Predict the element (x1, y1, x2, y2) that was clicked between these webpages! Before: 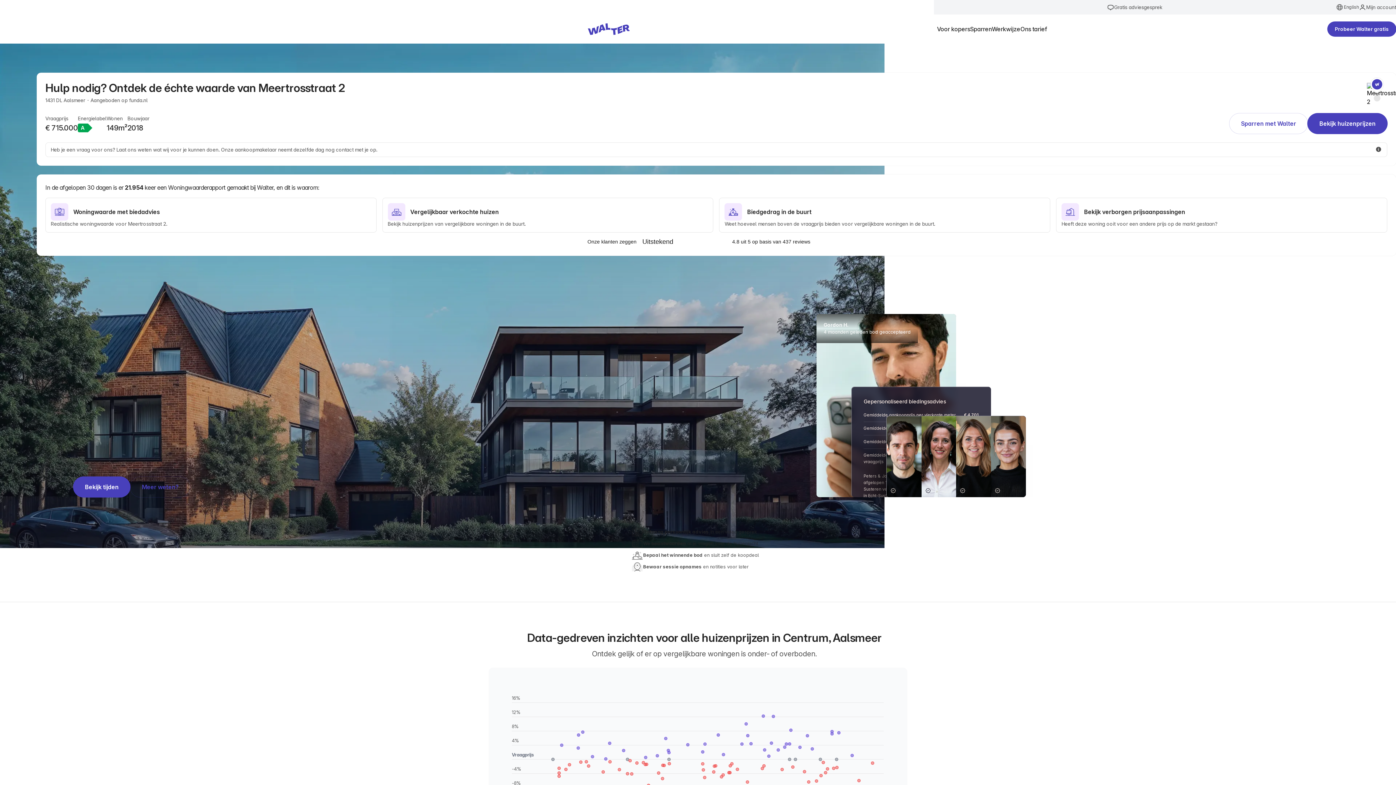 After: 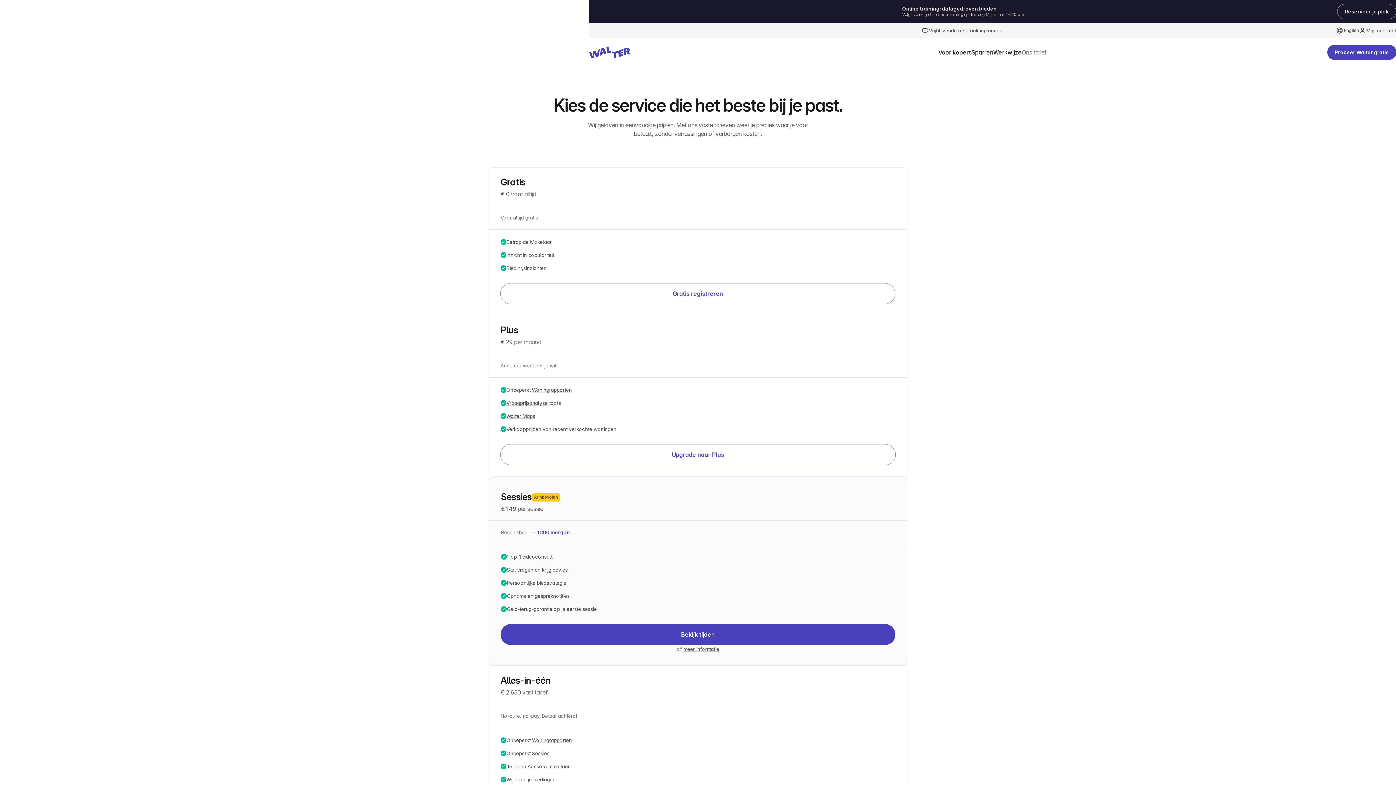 Action: bbox: (1020, 24, 1047, 33) label: Ons tarief